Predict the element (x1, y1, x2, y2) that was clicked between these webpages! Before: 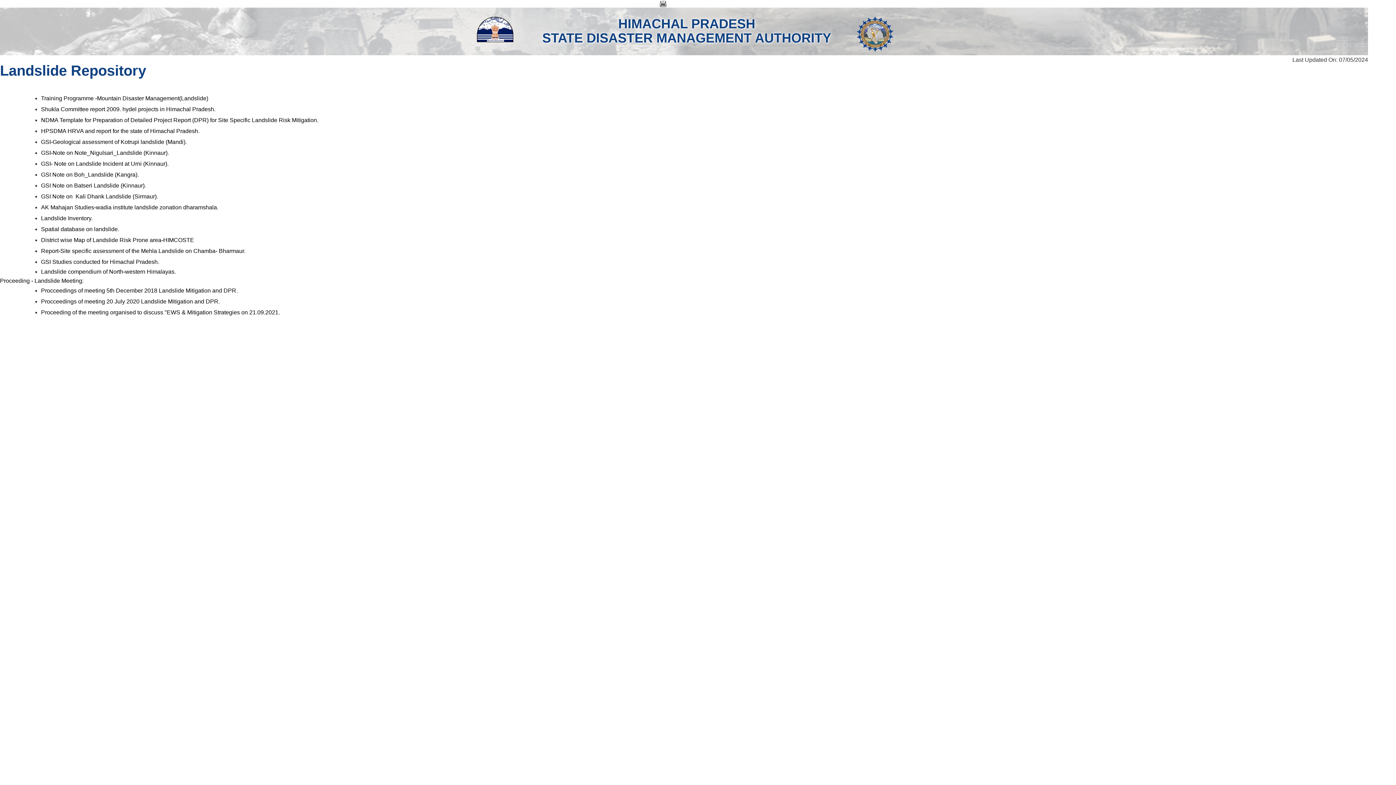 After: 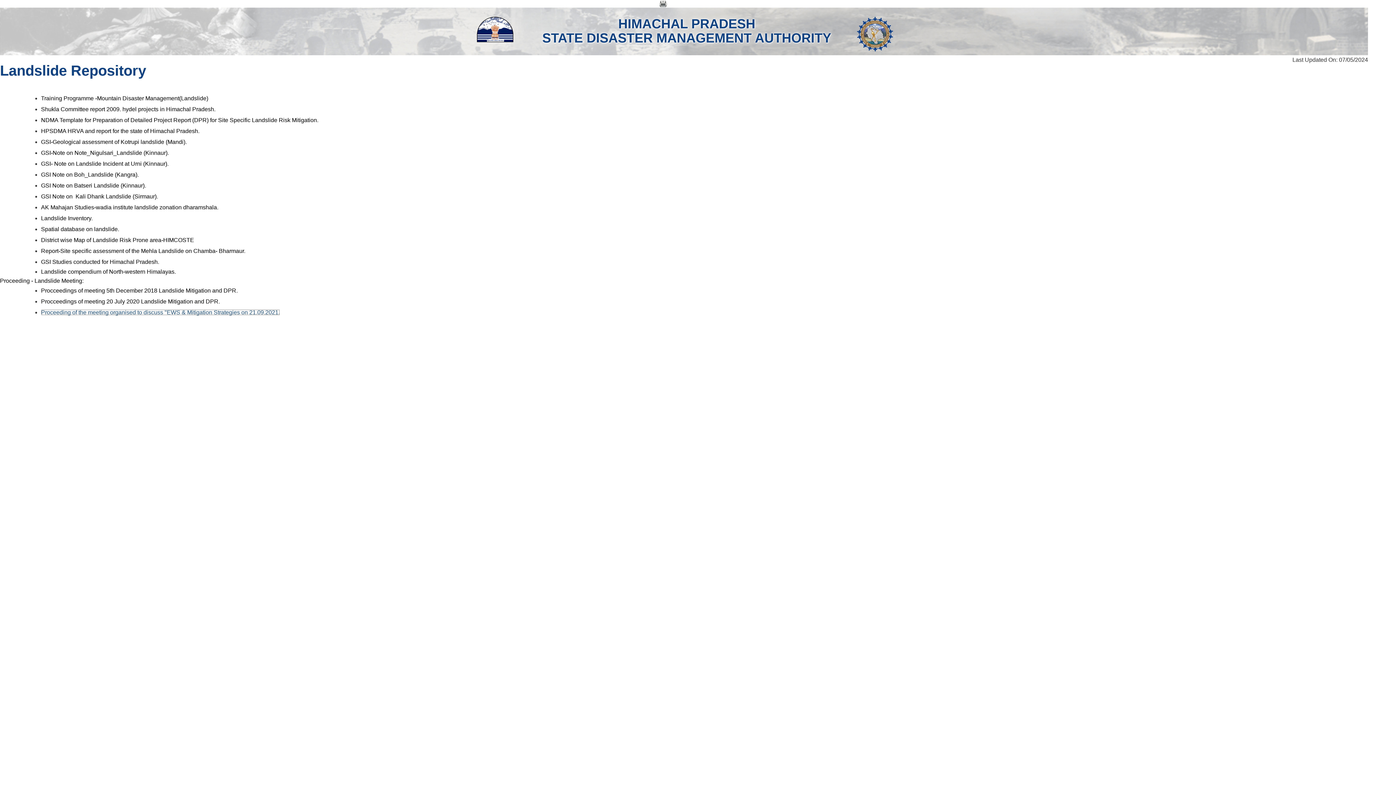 Action: bbox: (41, 309, 279, 315) label: Proceeding of the meeting organised to discuss "EWS & Mitigation Strategies on 21.09.2021.